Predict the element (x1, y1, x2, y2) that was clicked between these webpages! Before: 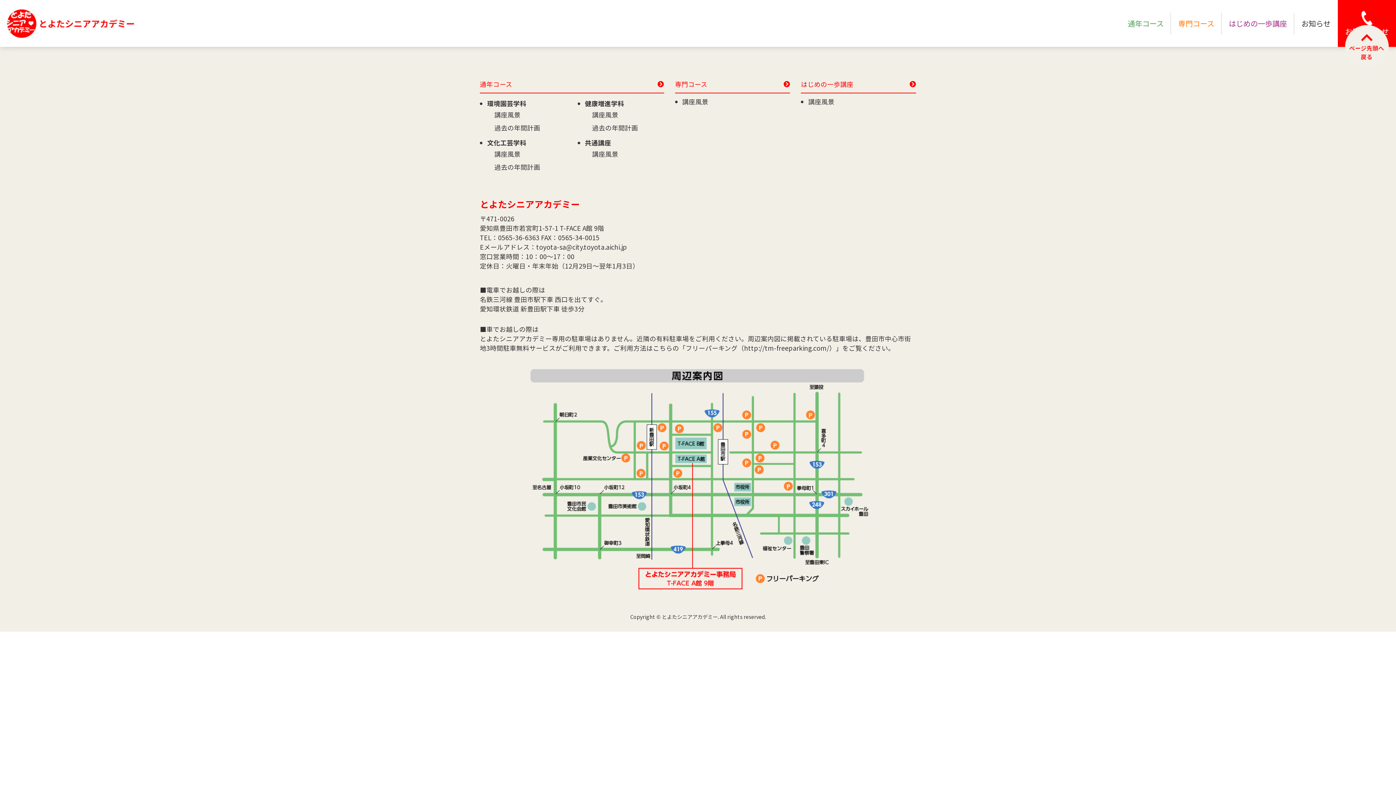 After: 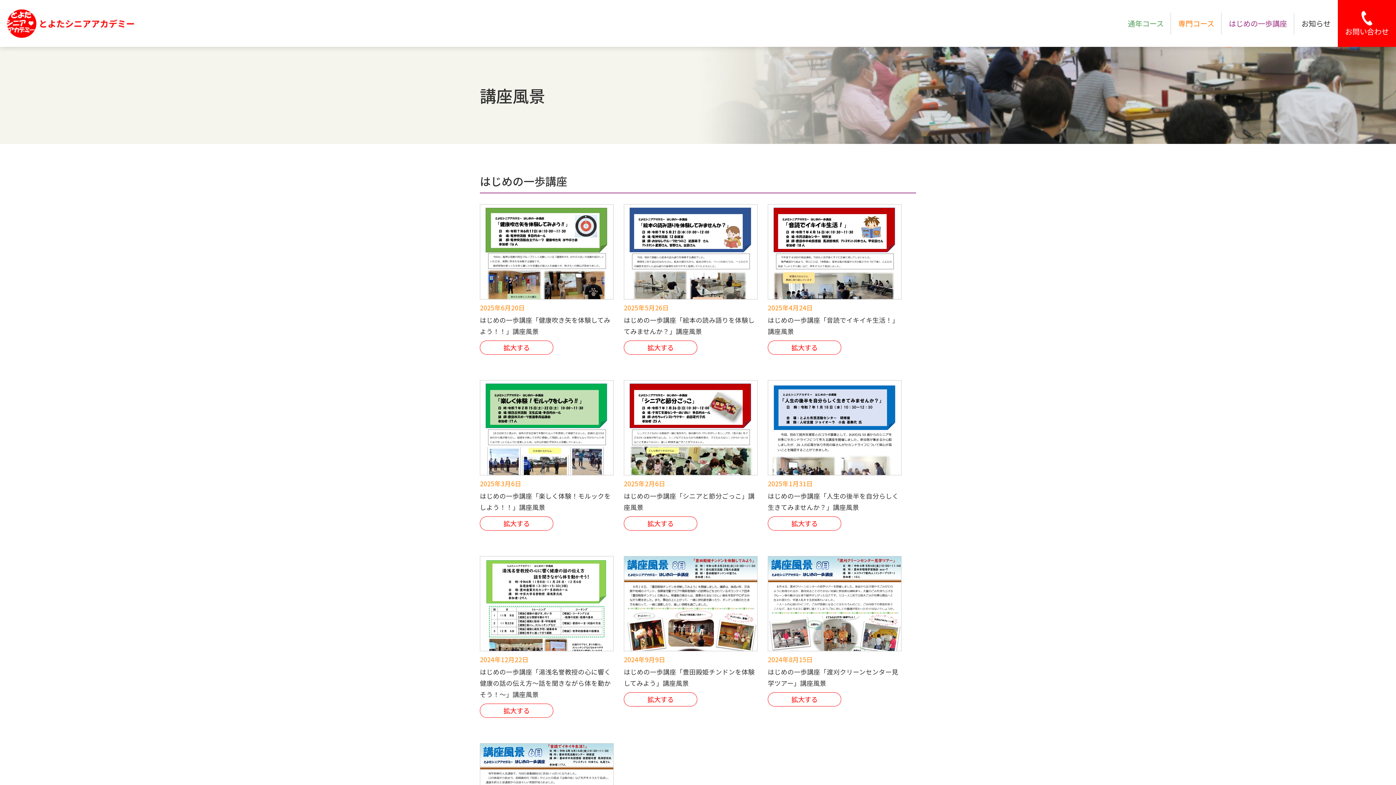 Action: label: 講座風景 bbox: (808, 97, 834, 106)